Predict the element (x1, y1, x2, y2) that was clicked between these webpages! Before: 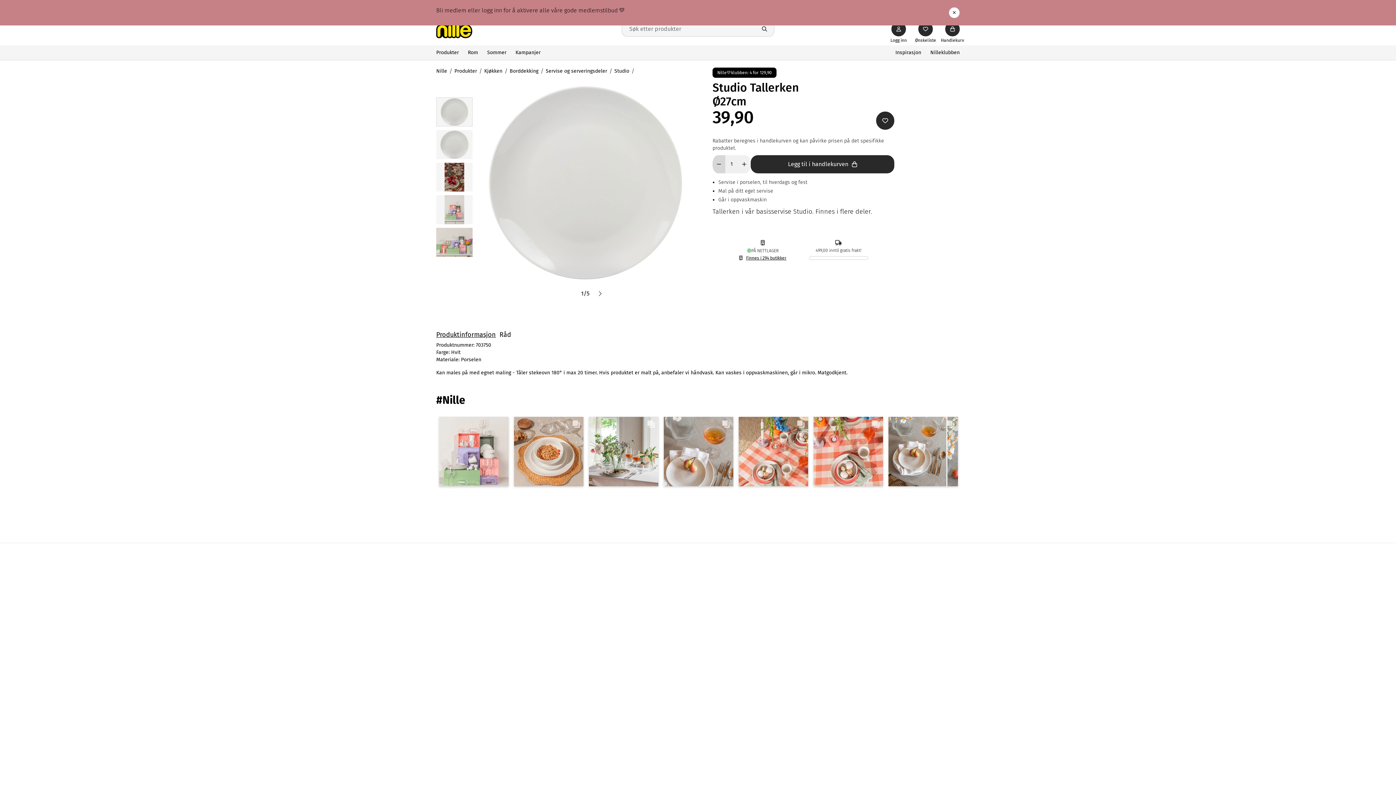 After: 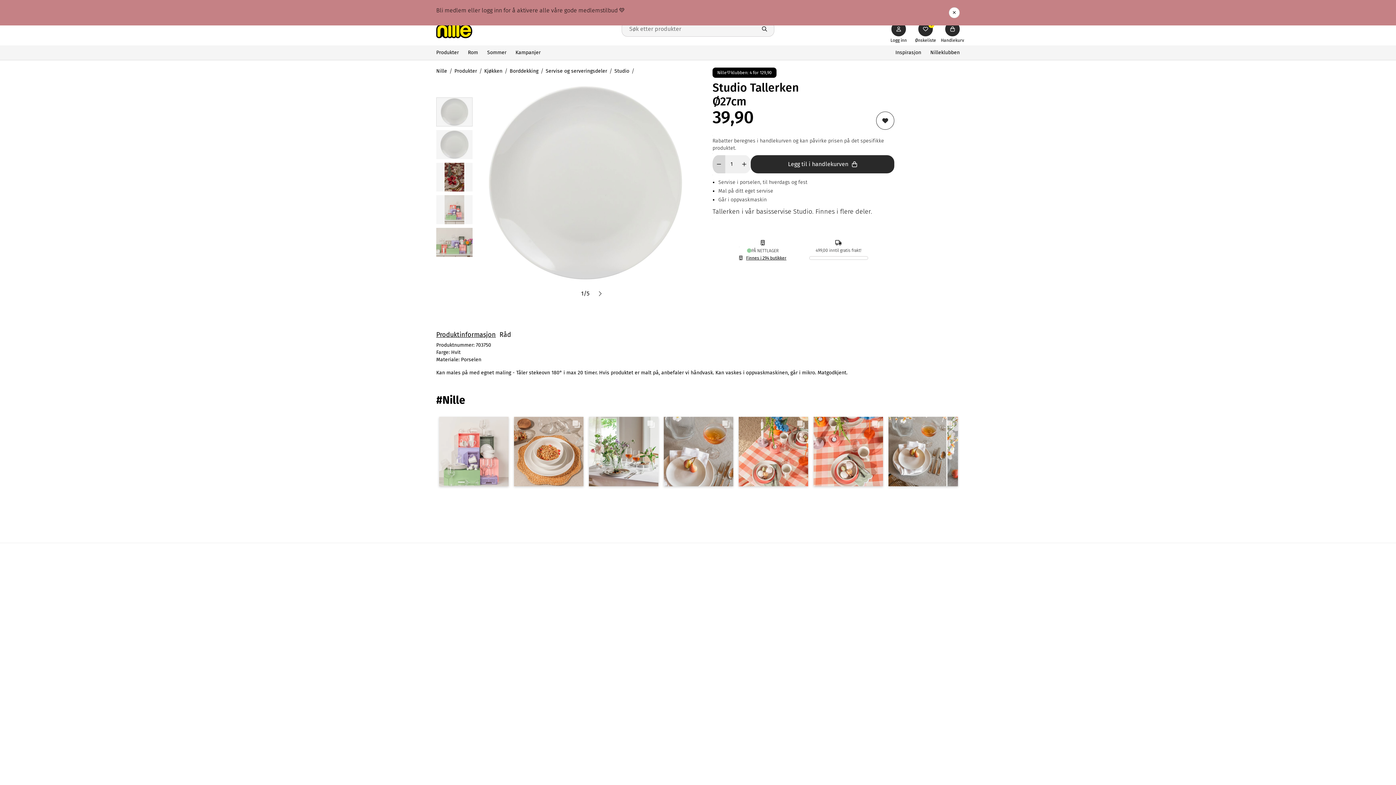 Action: label: wishlist bbox: (876, 111, 894, 129)